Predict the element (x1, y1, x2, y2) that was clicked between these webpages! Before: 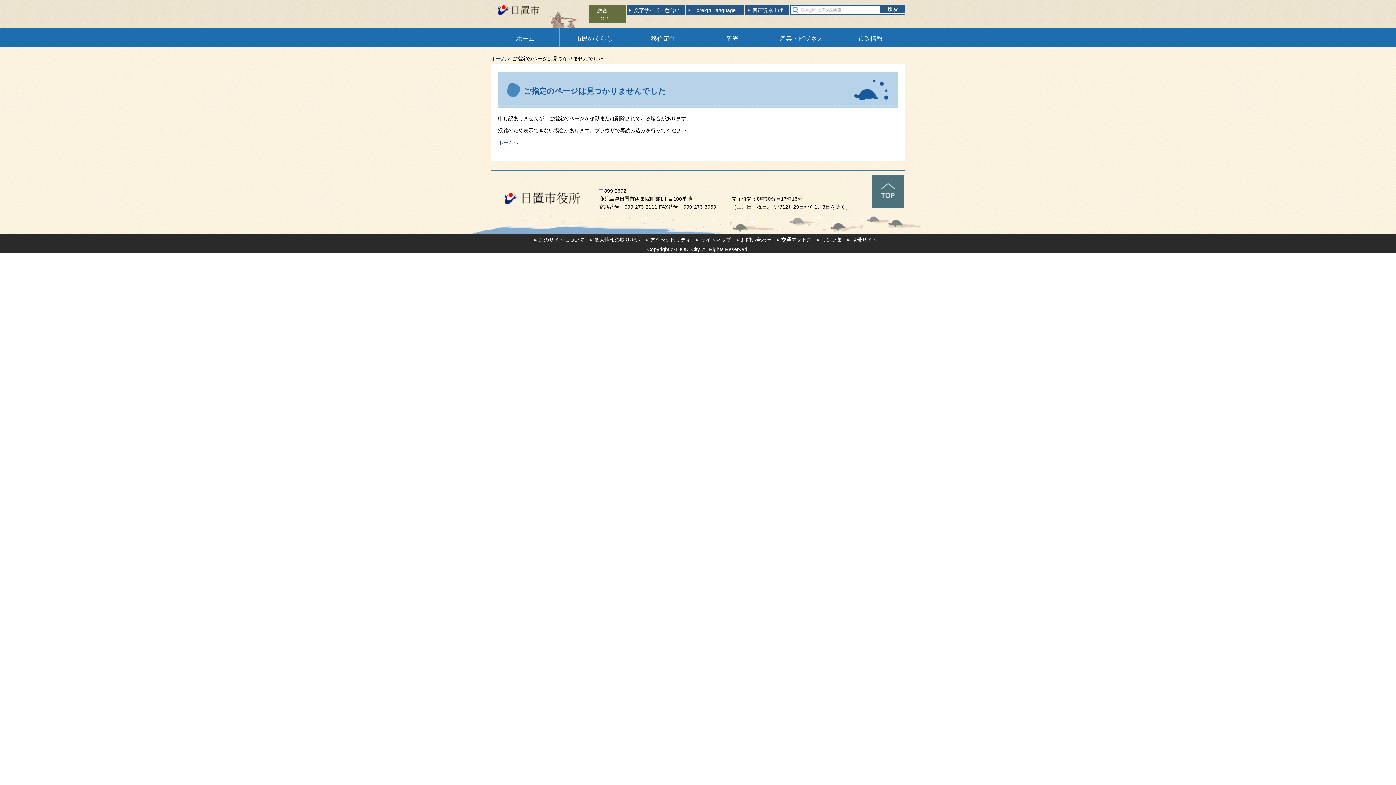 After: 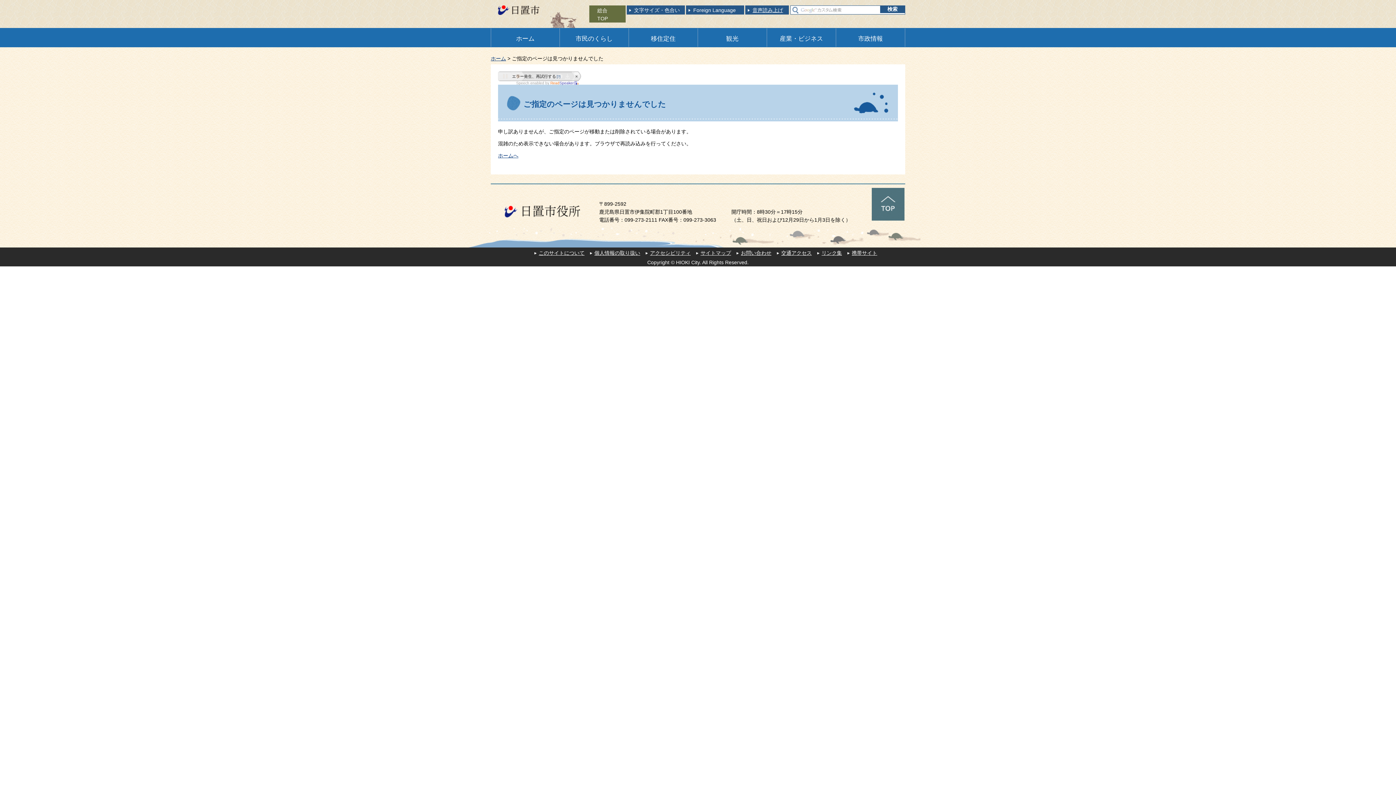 Action: label: 音声読み上げ bbox: (745, 7, 783, 13)